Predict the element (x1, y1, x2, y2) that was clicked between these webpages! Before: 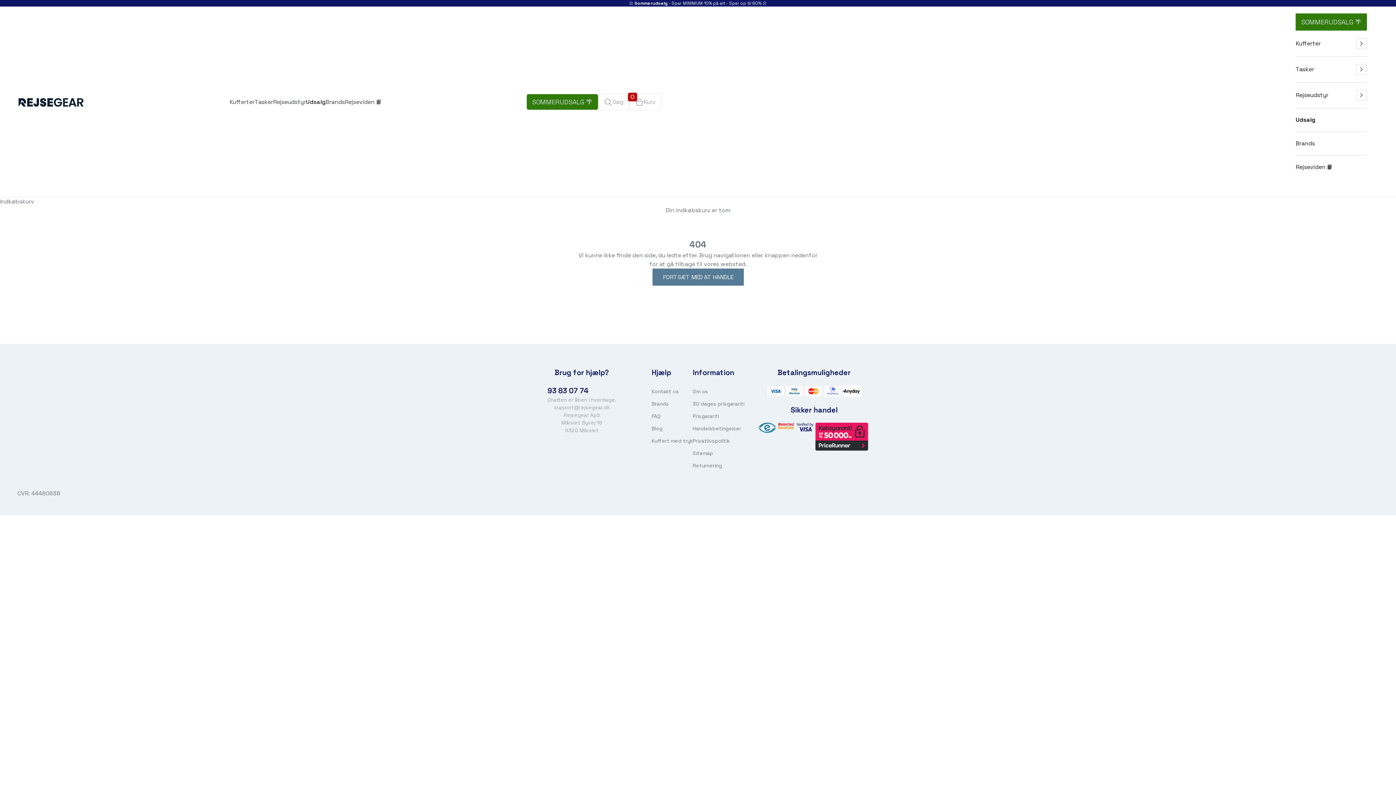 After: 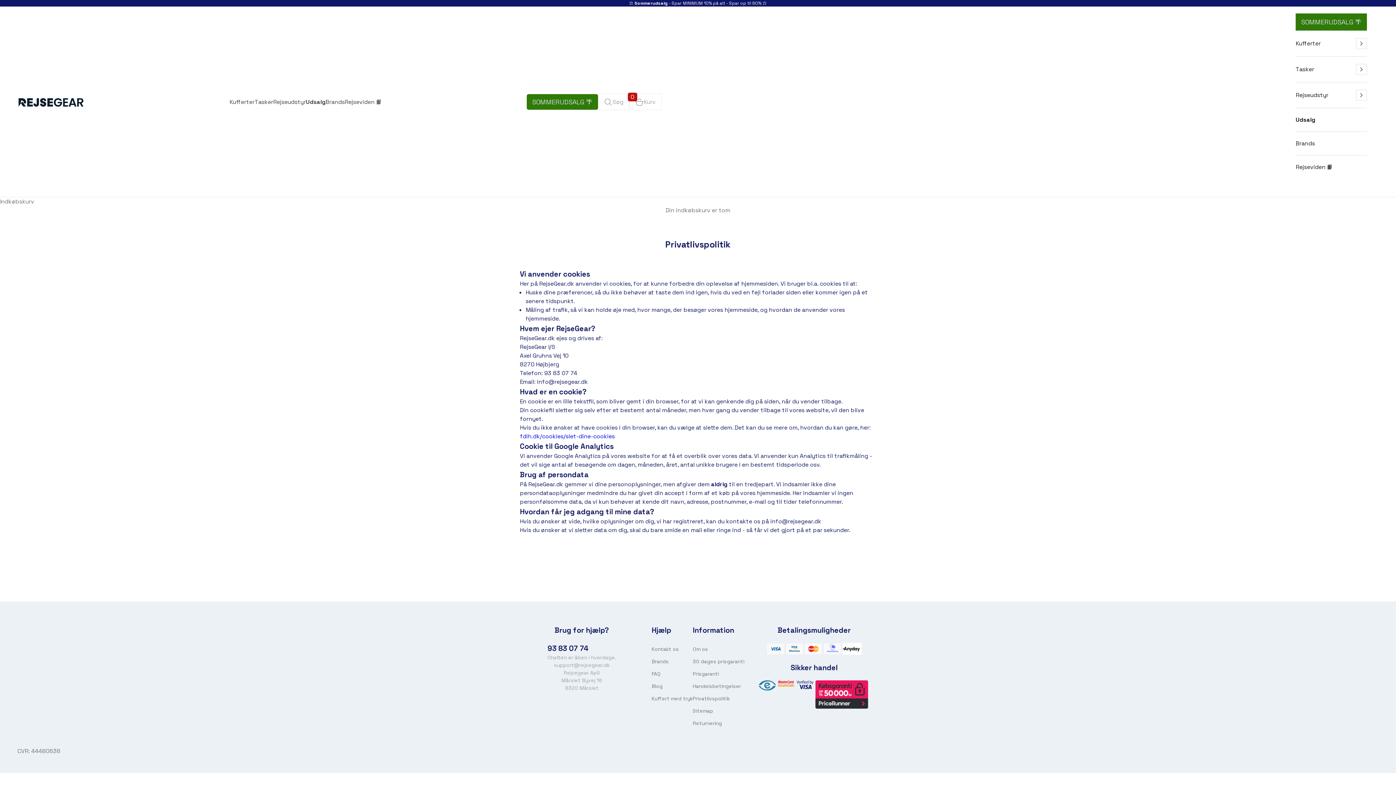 Action: bbox: (692, 437, 730, 444) label: Privatlivspolitik